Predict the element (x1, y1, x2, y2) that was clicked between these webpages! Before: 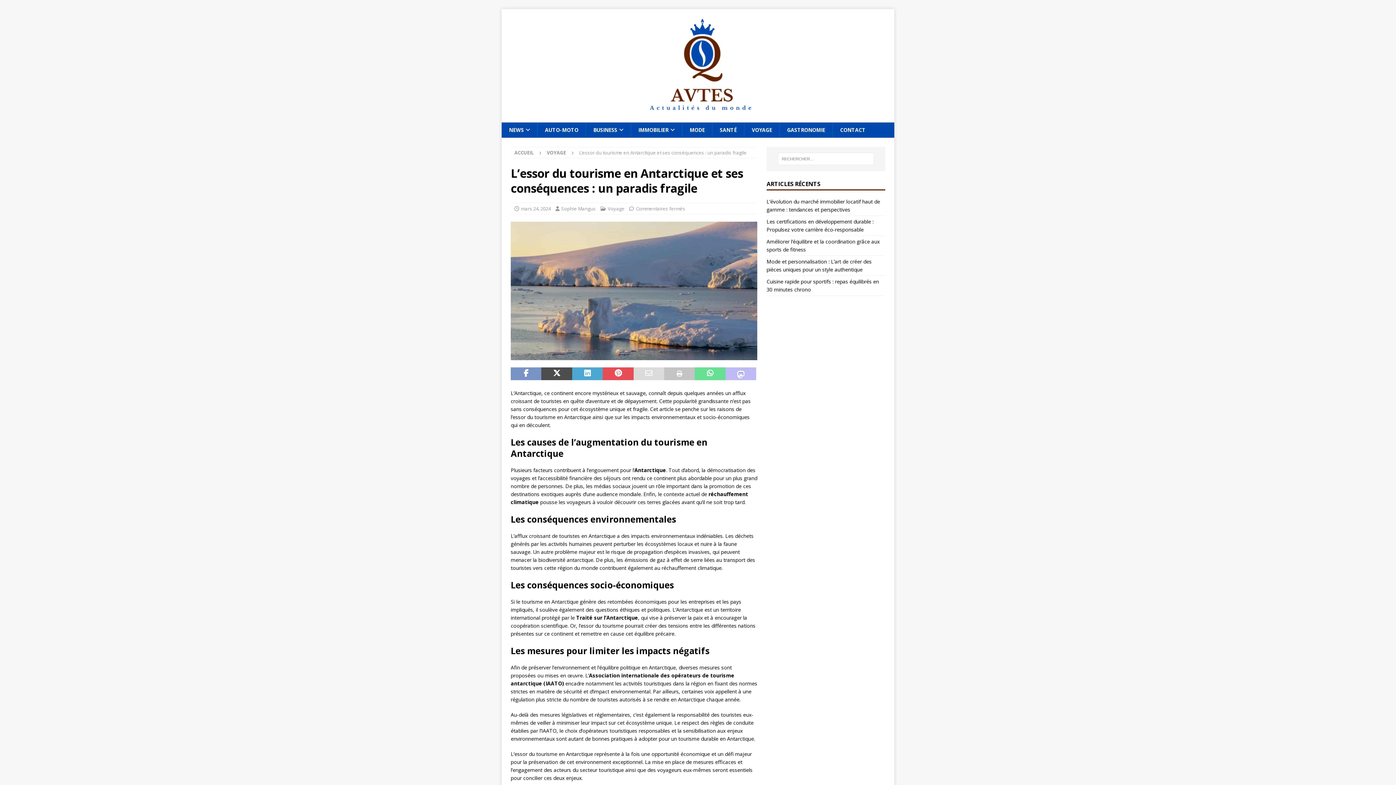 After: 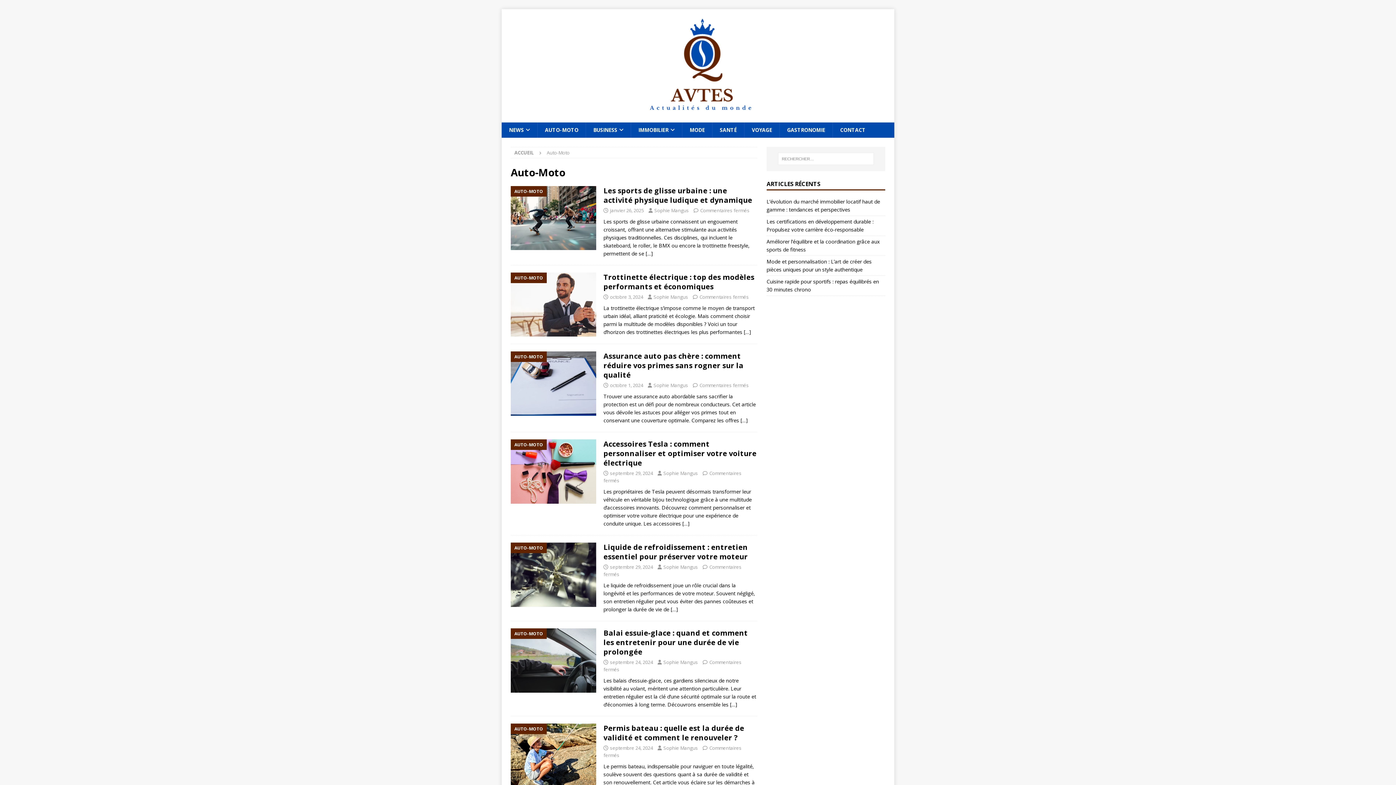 Action: label: AUTO-MOTO bbox: (537, 122, 585, 137)